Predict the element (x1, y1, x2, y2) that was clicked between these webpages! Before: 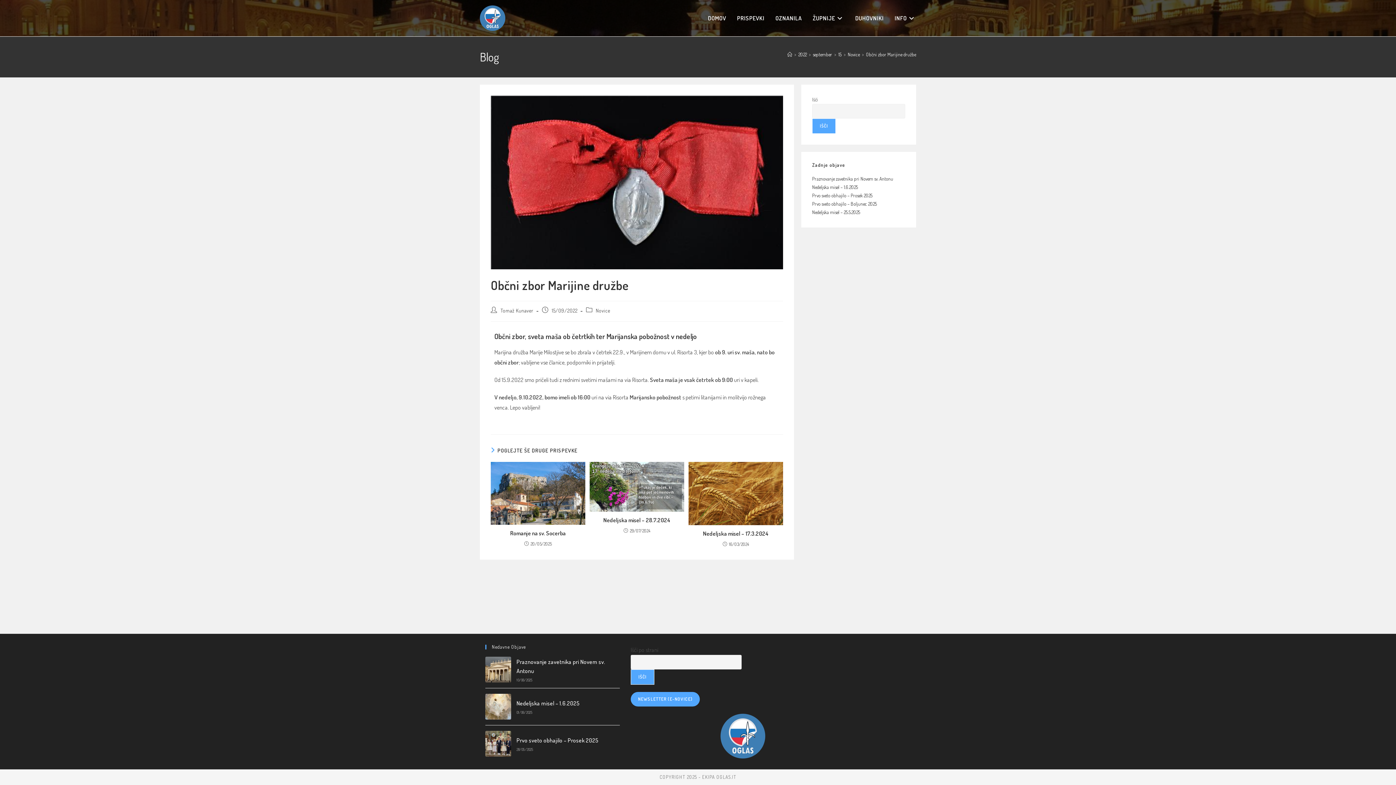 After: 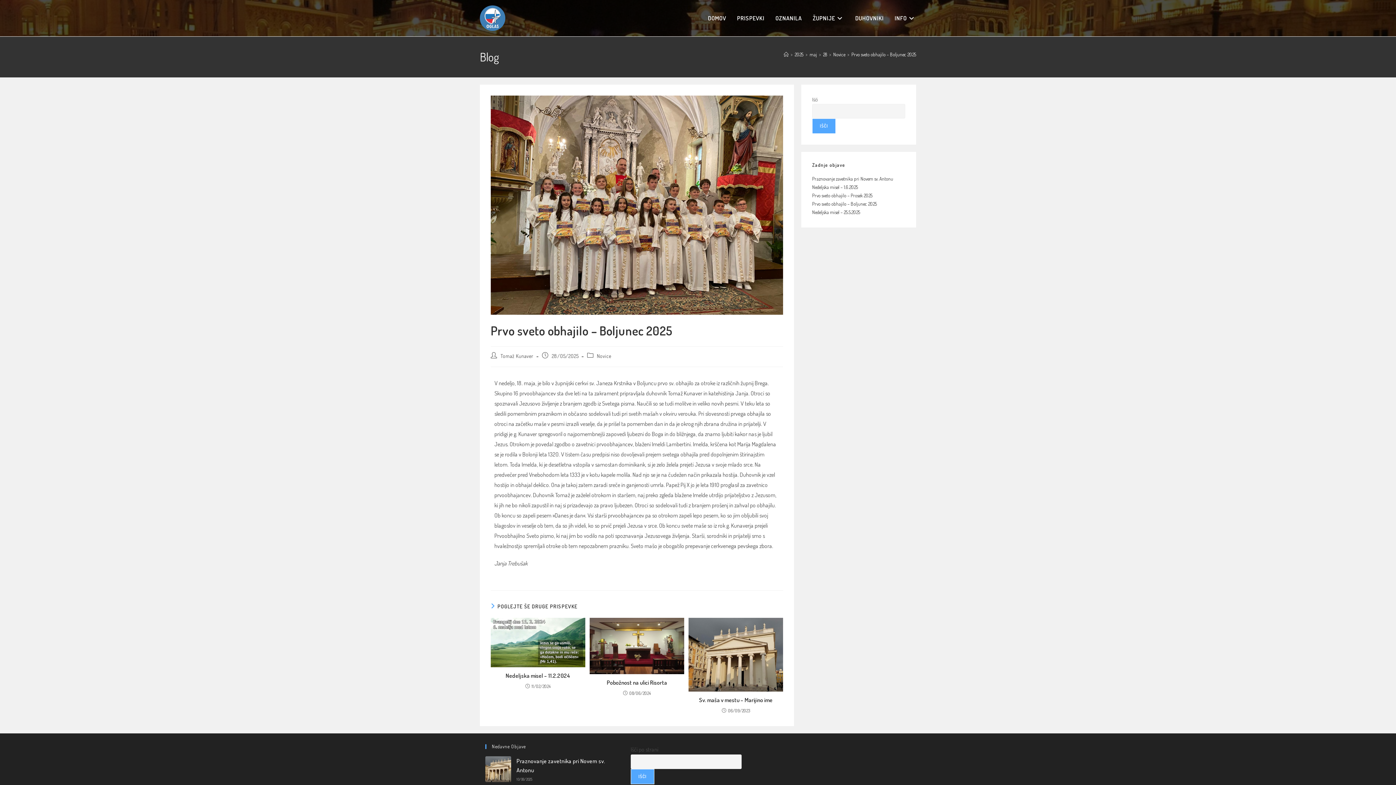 Action: label: Prvo sveto obhajilo – Boljunec 2025 bbox: (812, 201, 877, 206)